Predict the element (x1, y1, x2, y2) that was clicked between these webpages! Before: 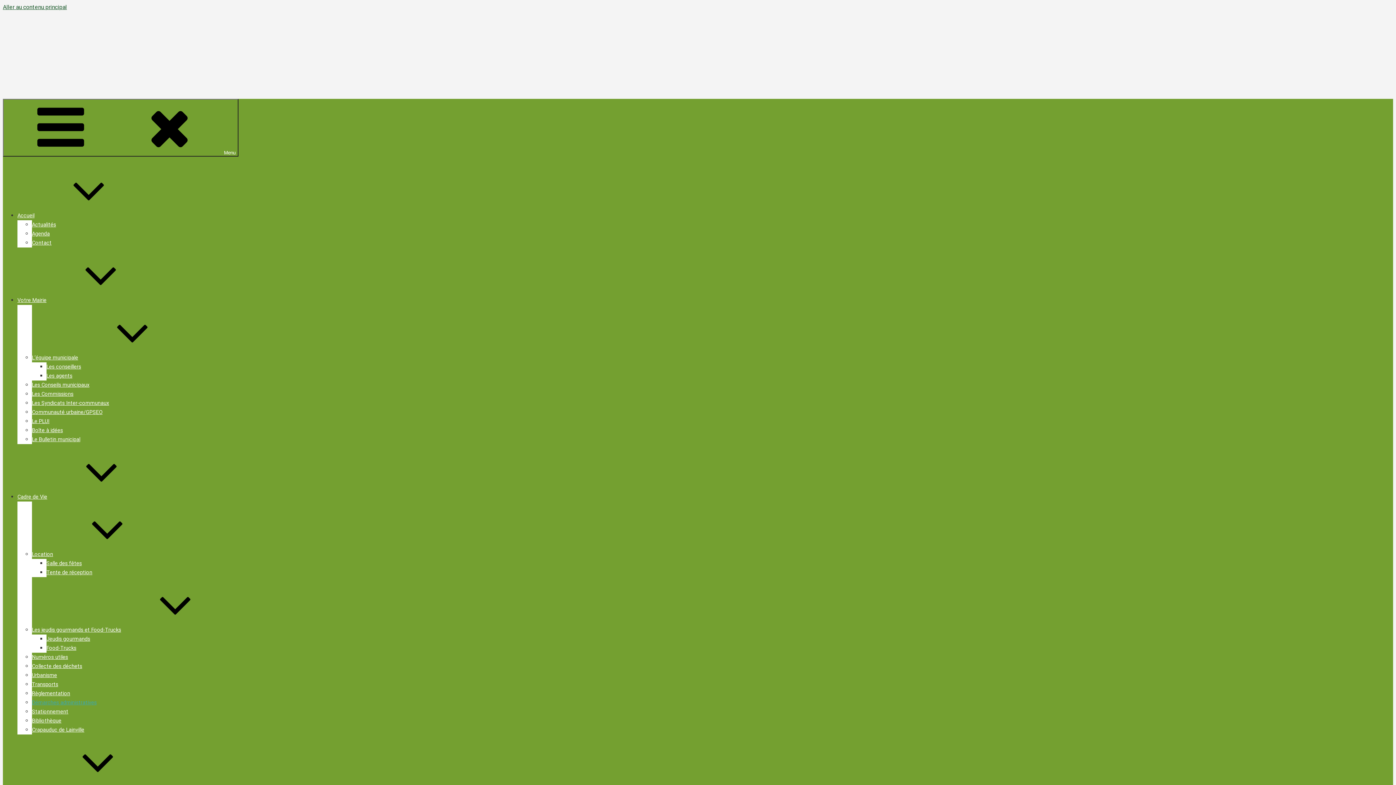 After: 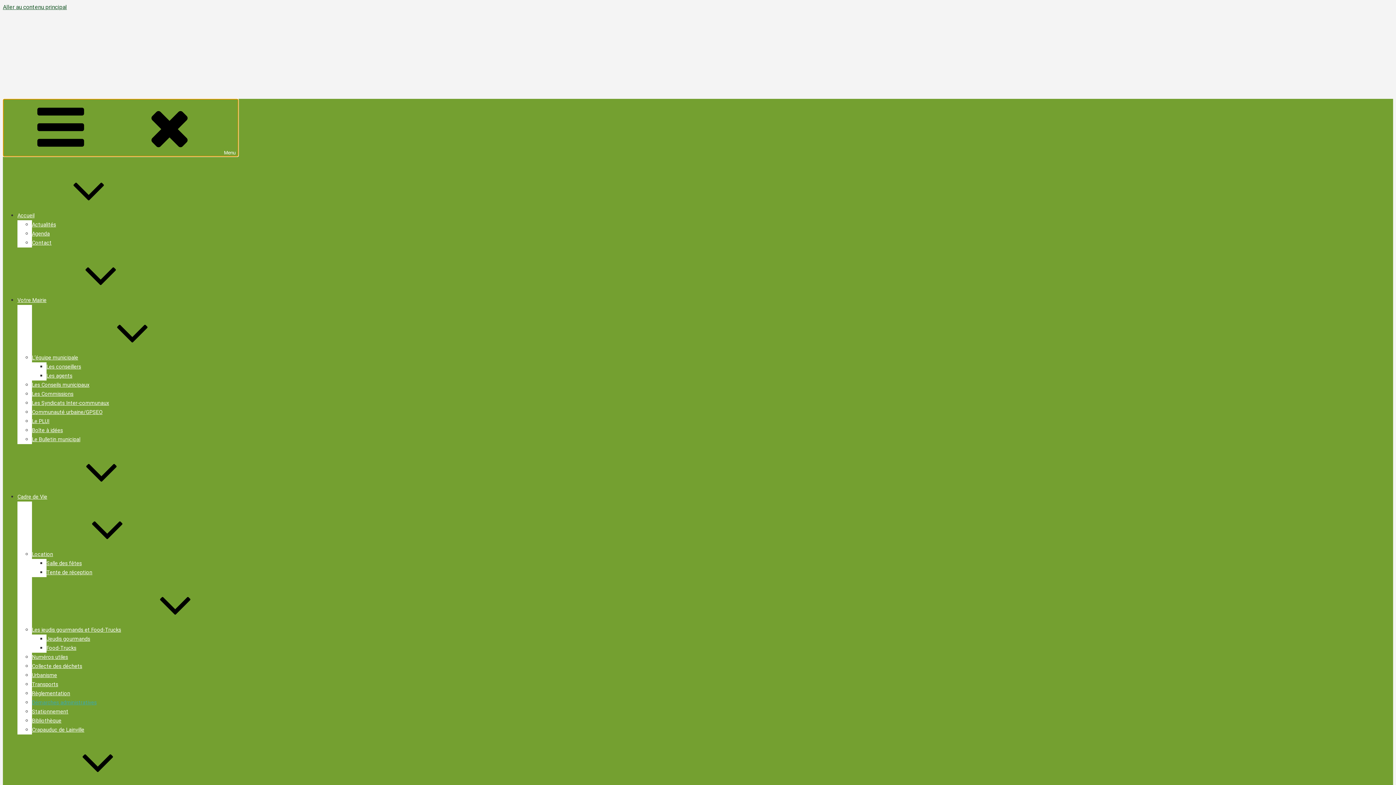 Action: bbox: (2, 98, 238, 156) label: Menu